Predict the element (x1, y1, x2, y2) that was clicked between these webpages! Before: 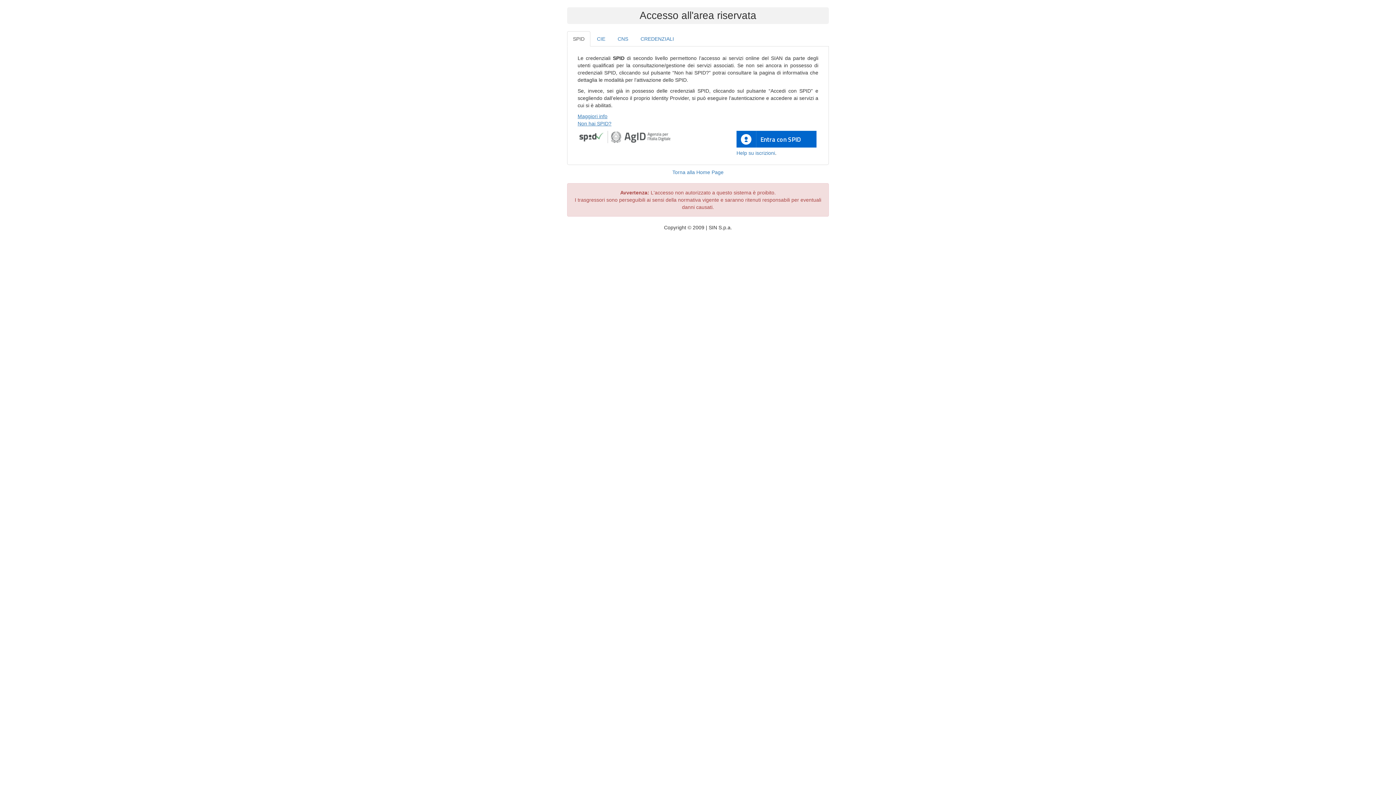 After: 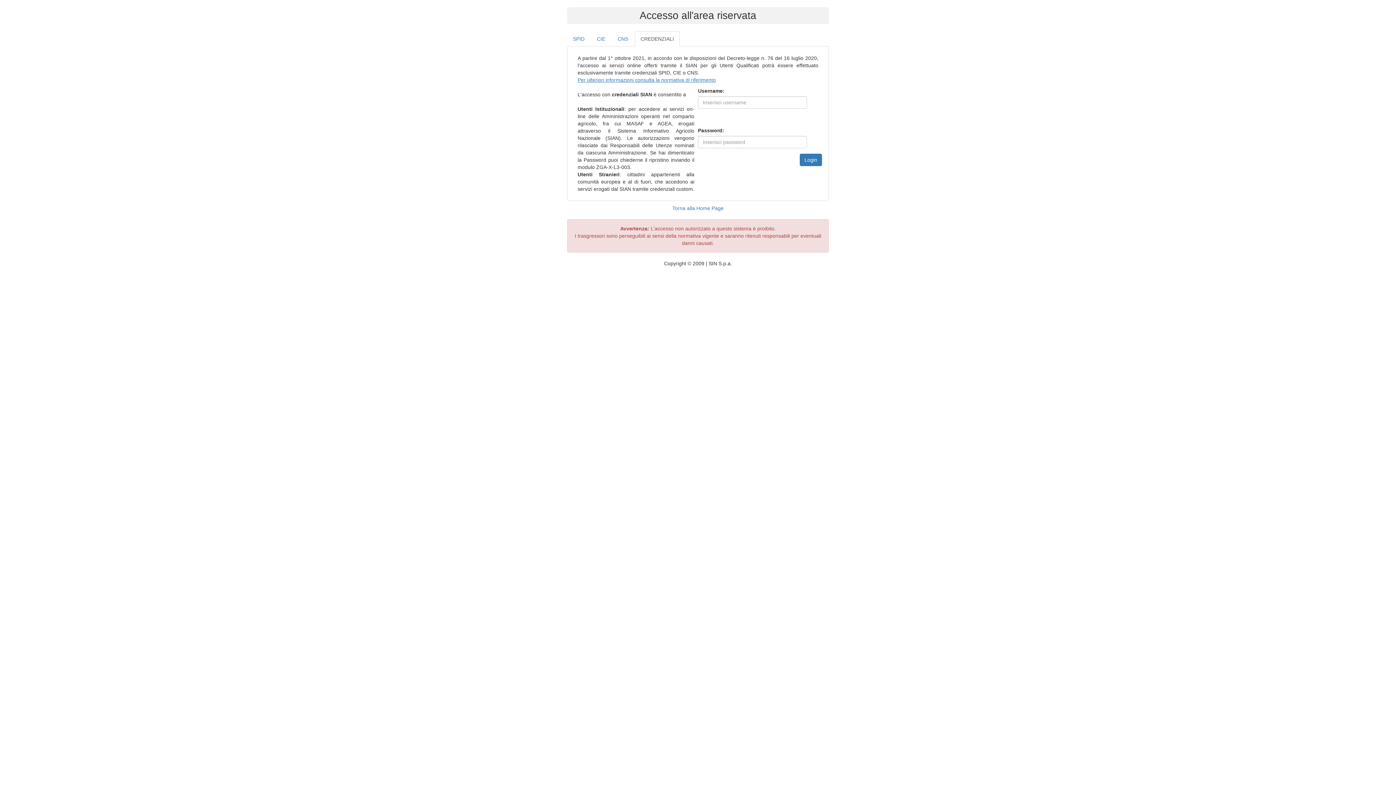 Action: bbox: (634, 31, 680, 46) label: CREDENZIALI